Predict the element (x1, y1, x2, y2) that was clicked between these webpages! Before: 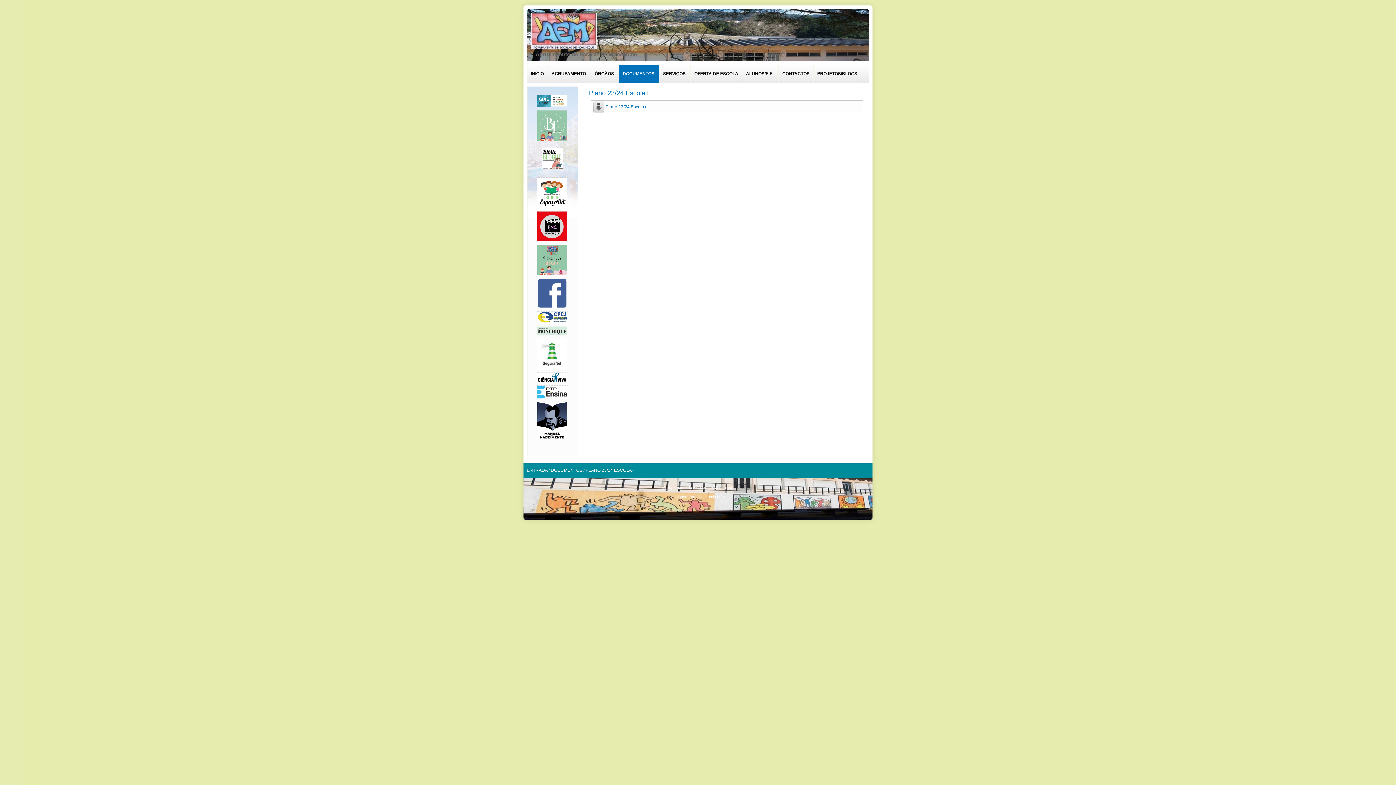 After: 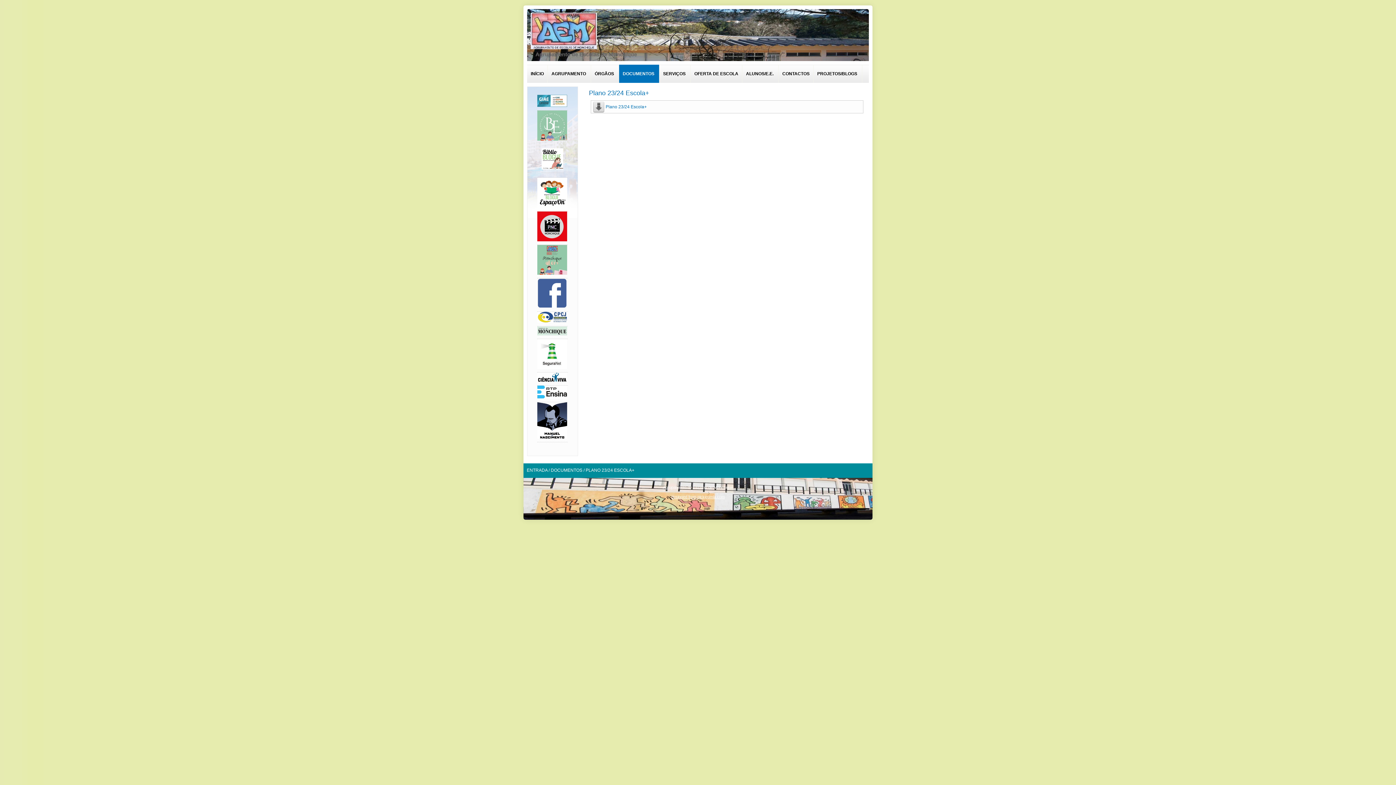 Action: bbox: (537, 331, 567, 336)